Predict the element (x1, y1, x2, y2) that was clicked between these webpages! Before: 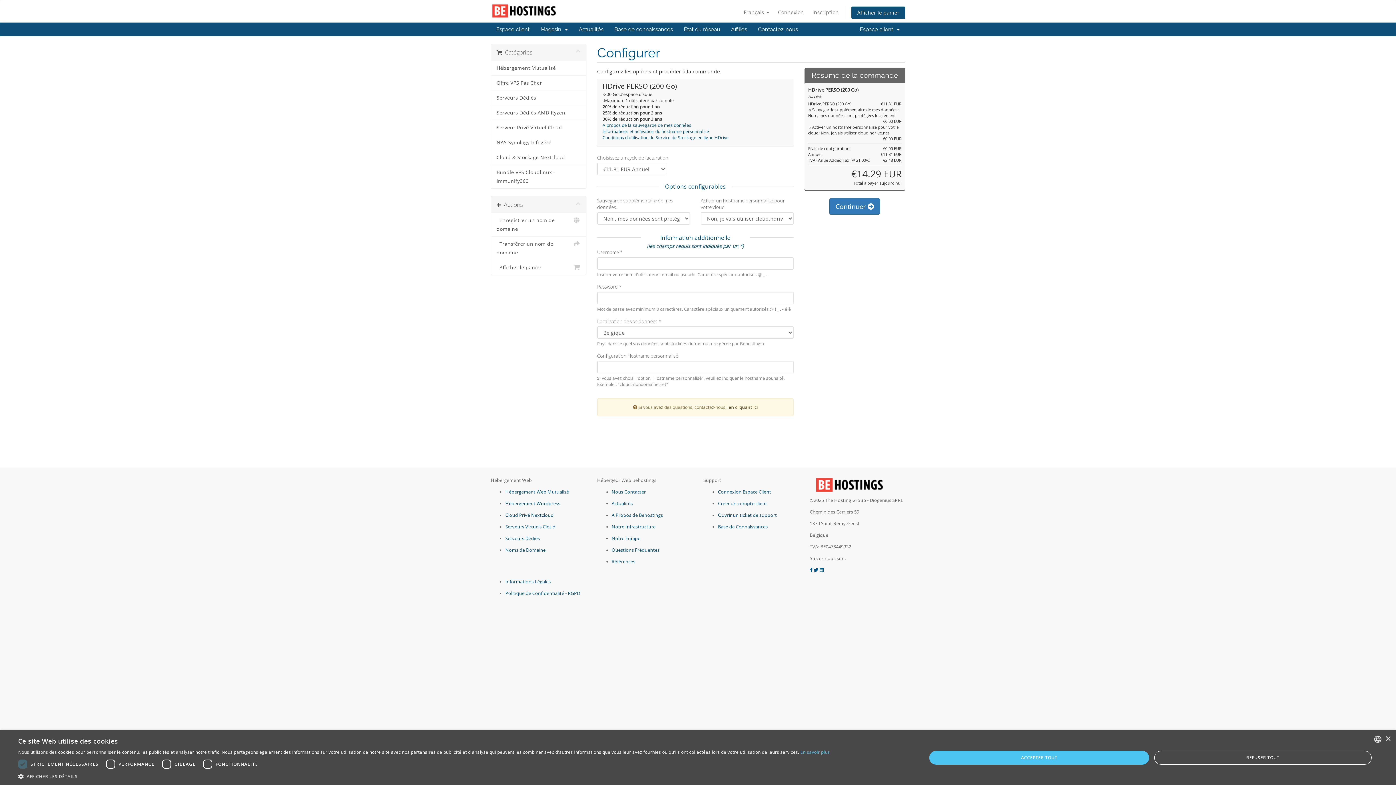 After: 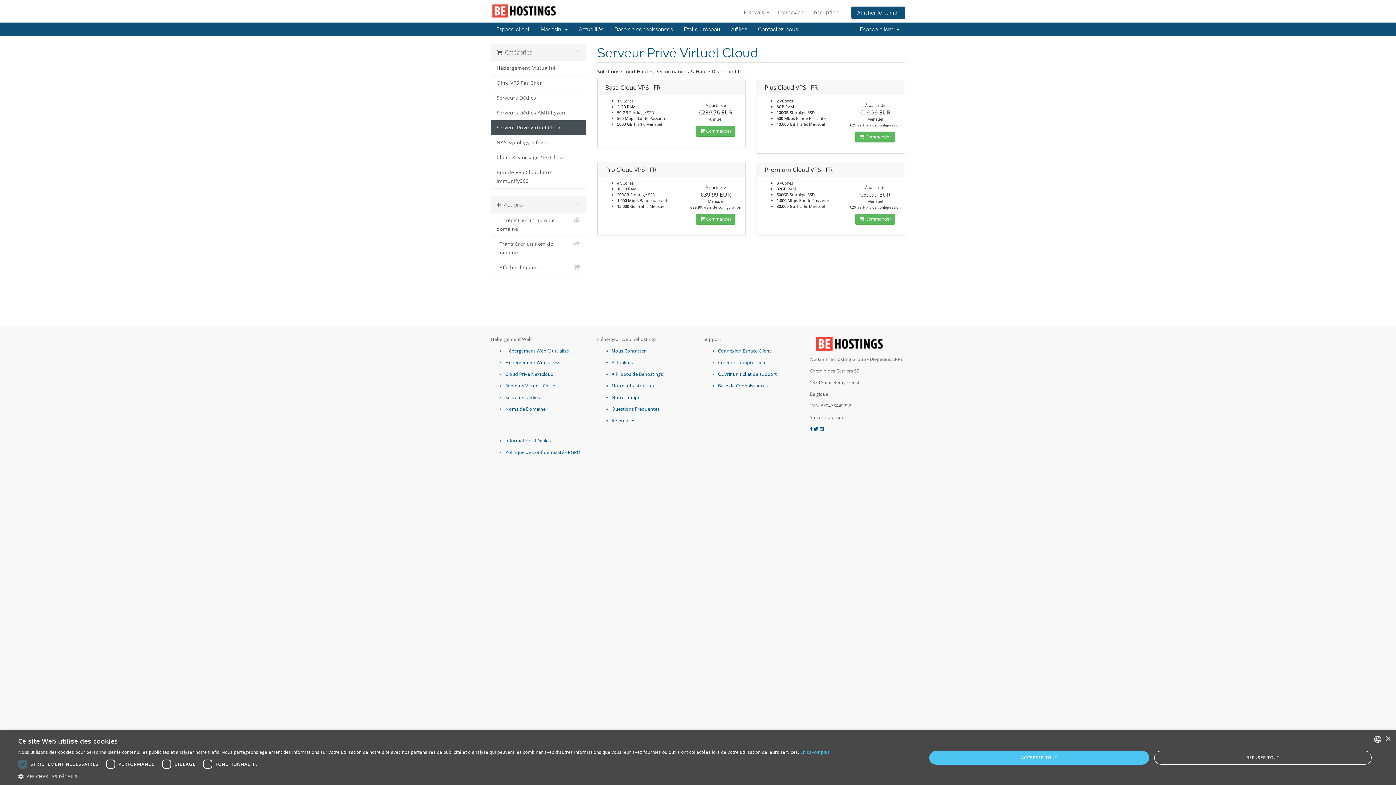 Action: label: Serveur Privé Virtuel Cloud bbox: (491, 120, 586, 135)